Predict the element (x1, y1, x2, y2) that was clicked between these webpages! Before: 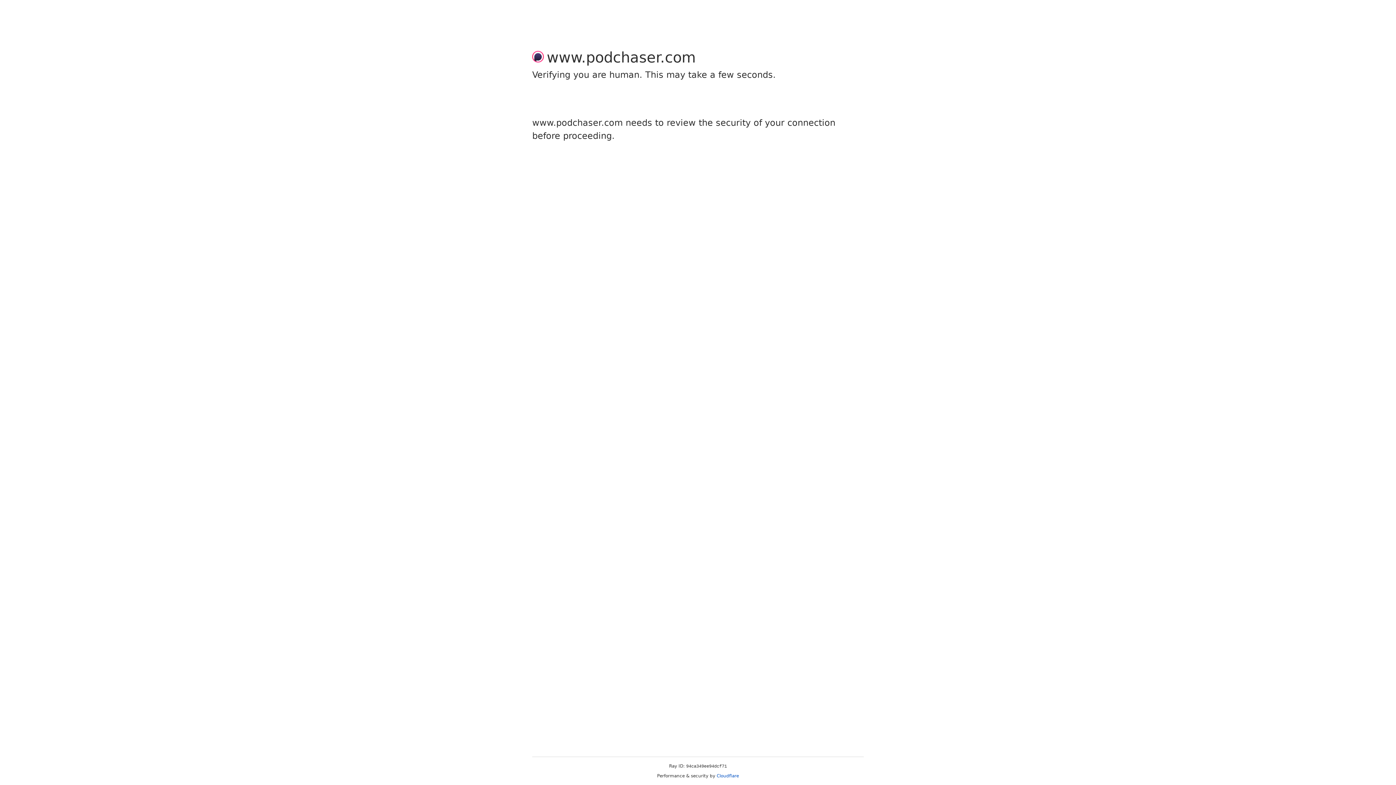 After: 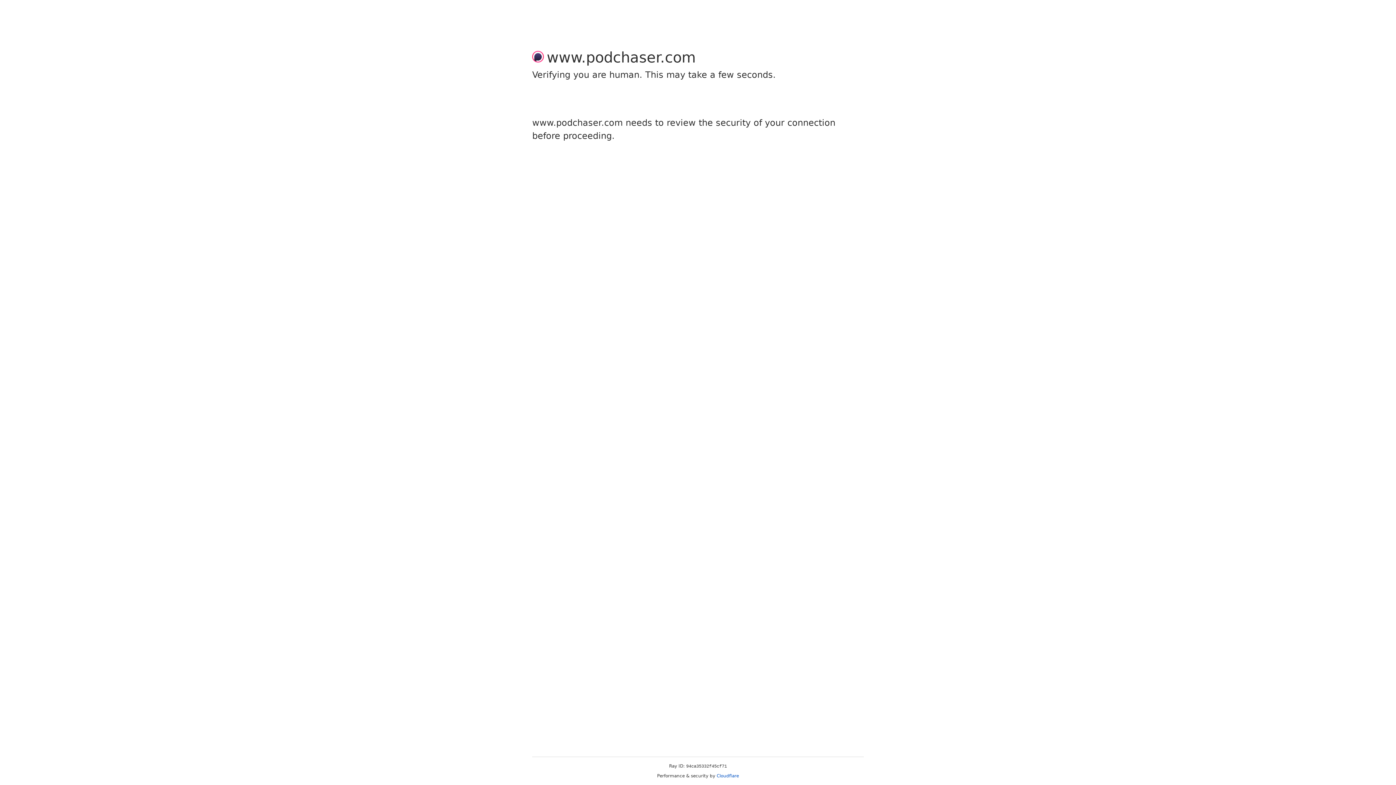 Action: label: Cloudflare bbox: (716, 773, 739, 778)